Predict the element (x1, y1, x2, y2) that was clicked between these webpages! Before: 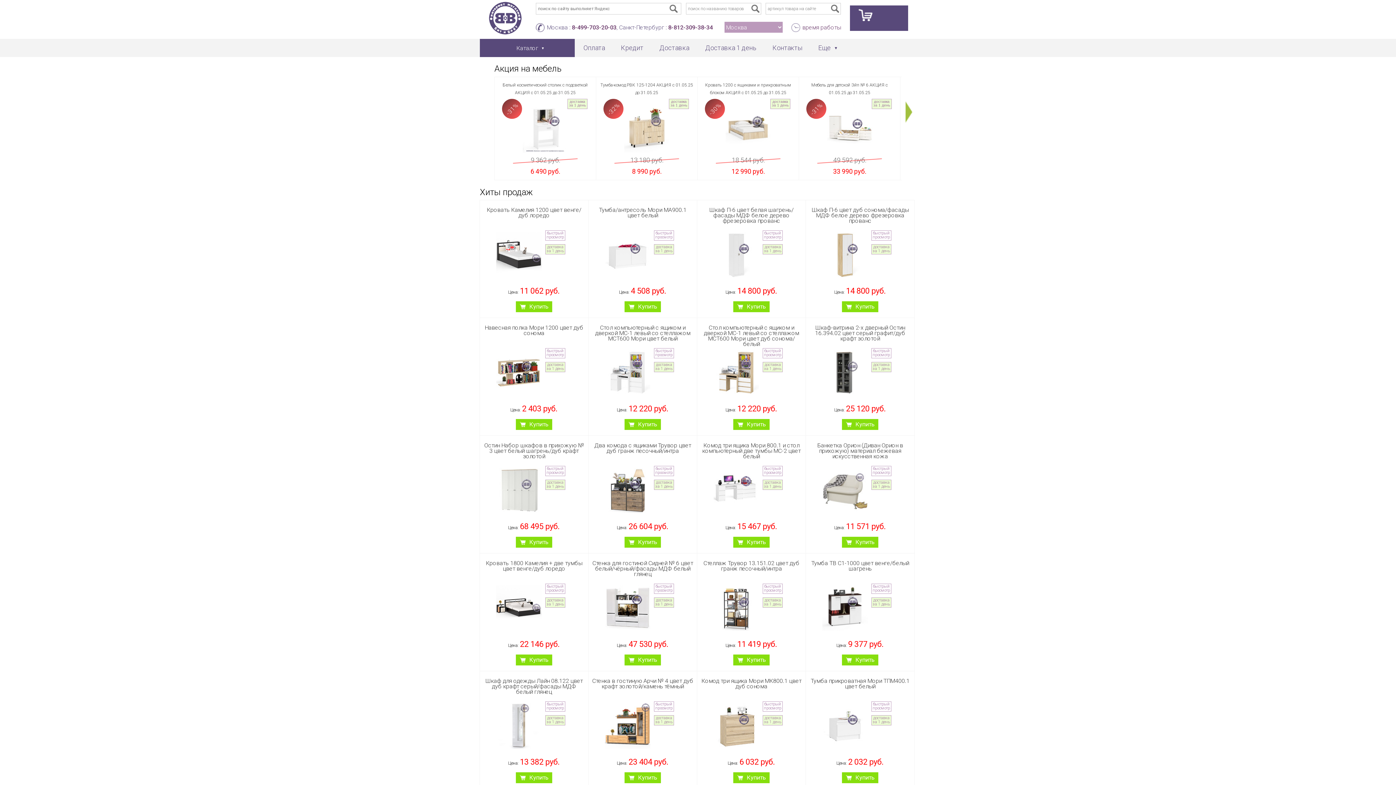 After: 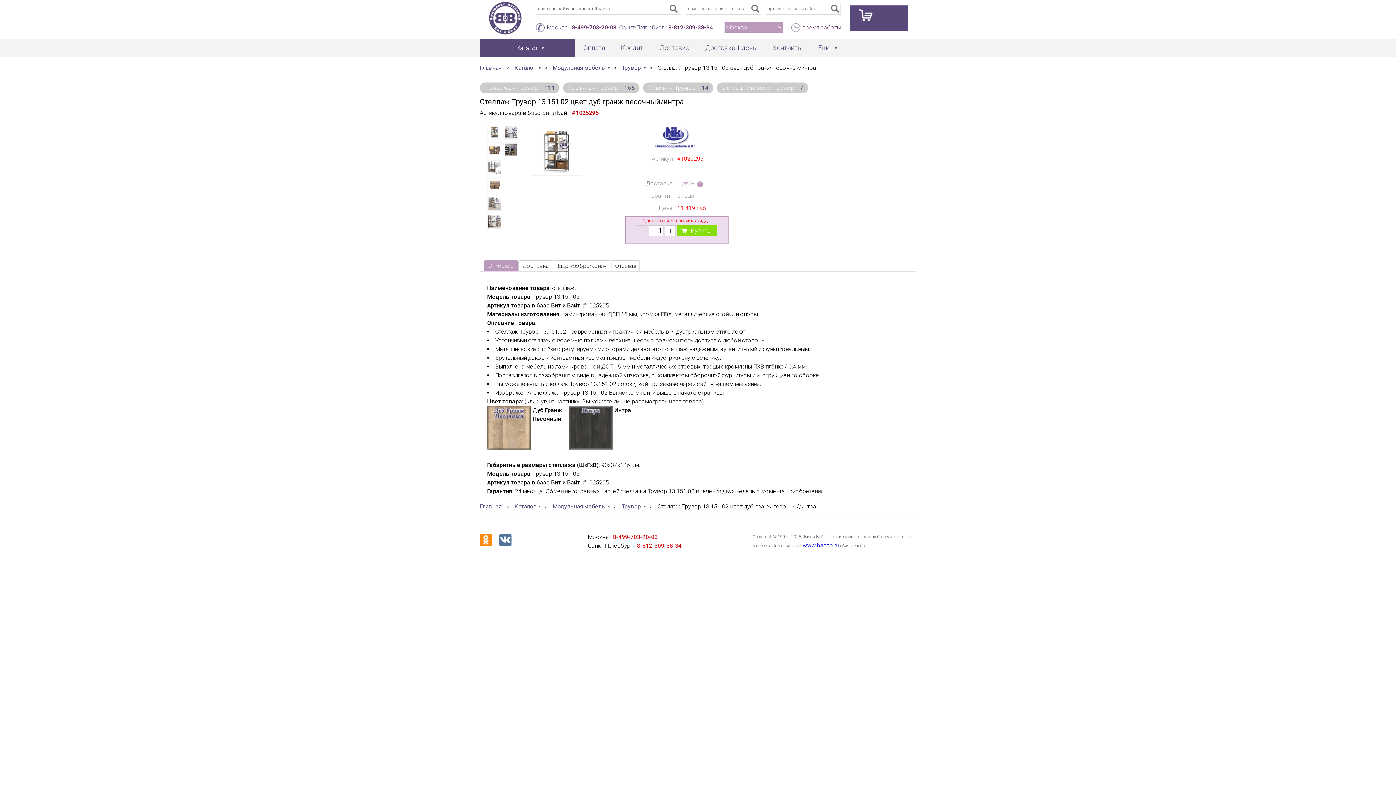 Action: bbox: (713, 625, 759, 632)